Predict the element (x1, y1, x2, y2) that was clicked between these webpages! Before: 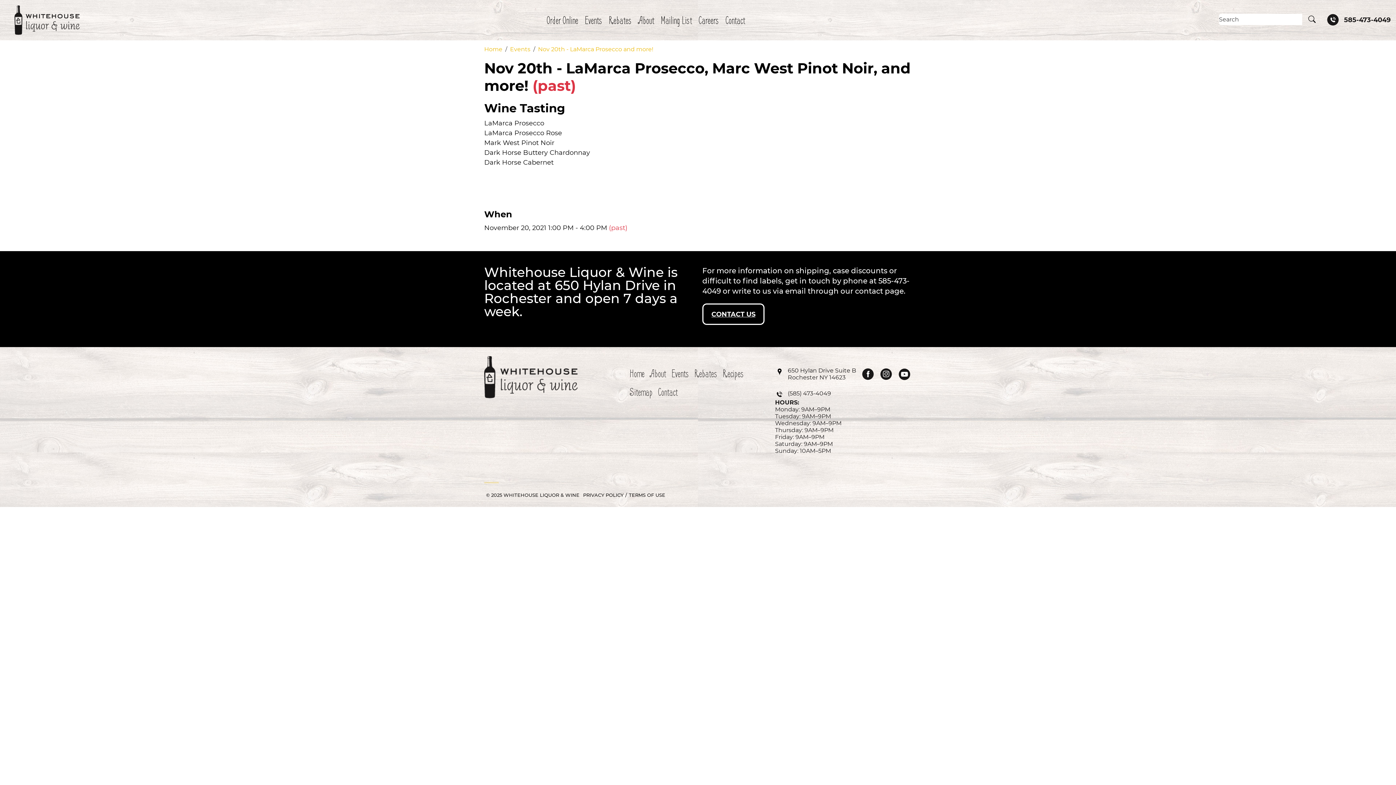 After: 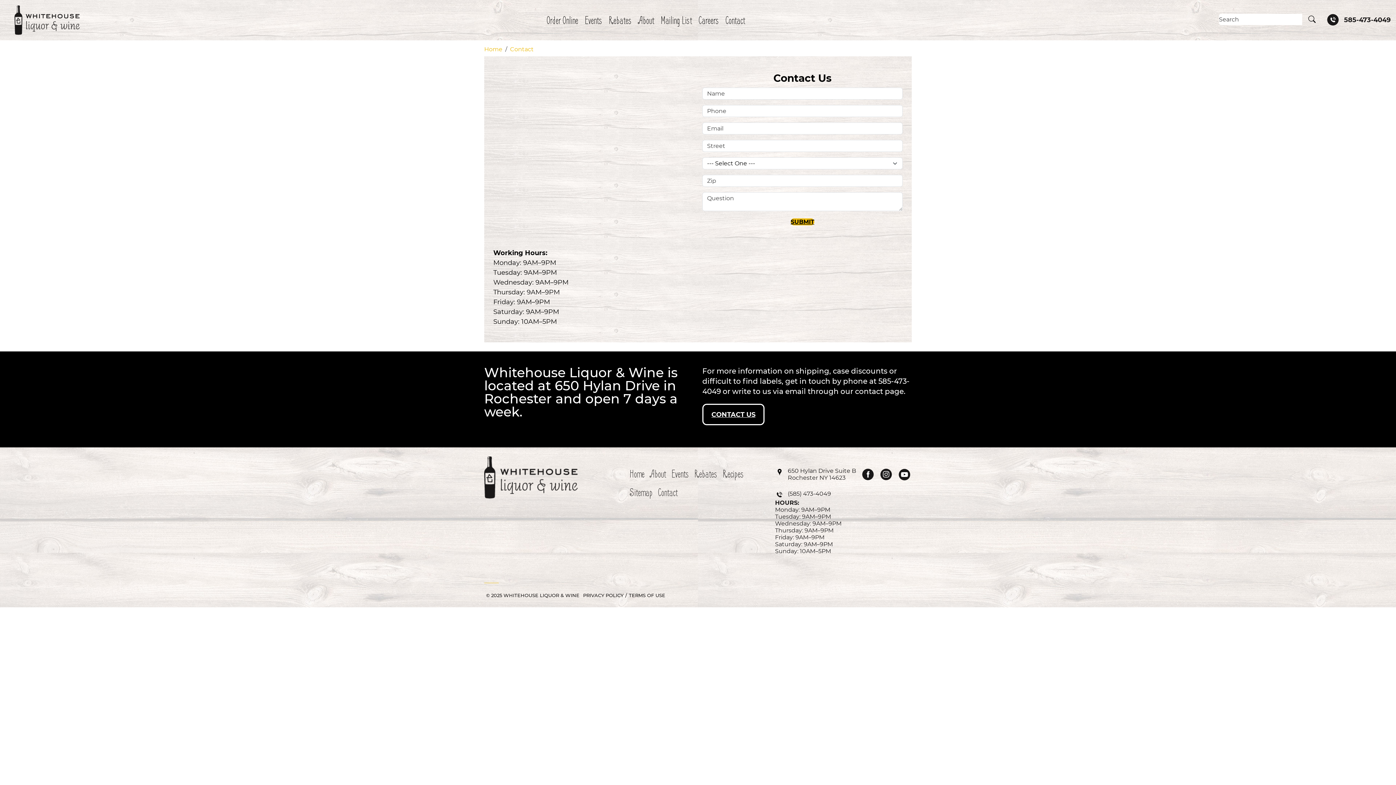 Action: label: contact page bbox: (855, 286, 904, 295)